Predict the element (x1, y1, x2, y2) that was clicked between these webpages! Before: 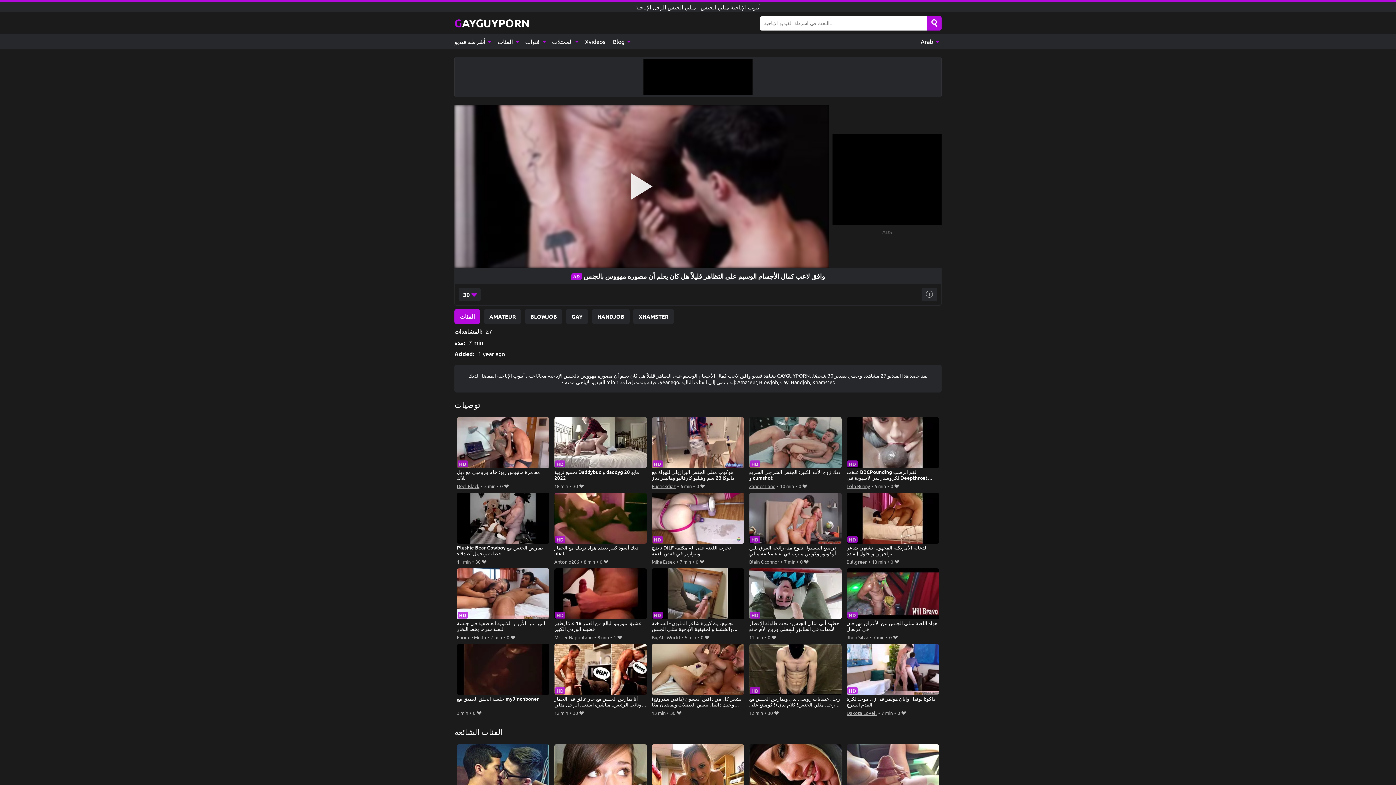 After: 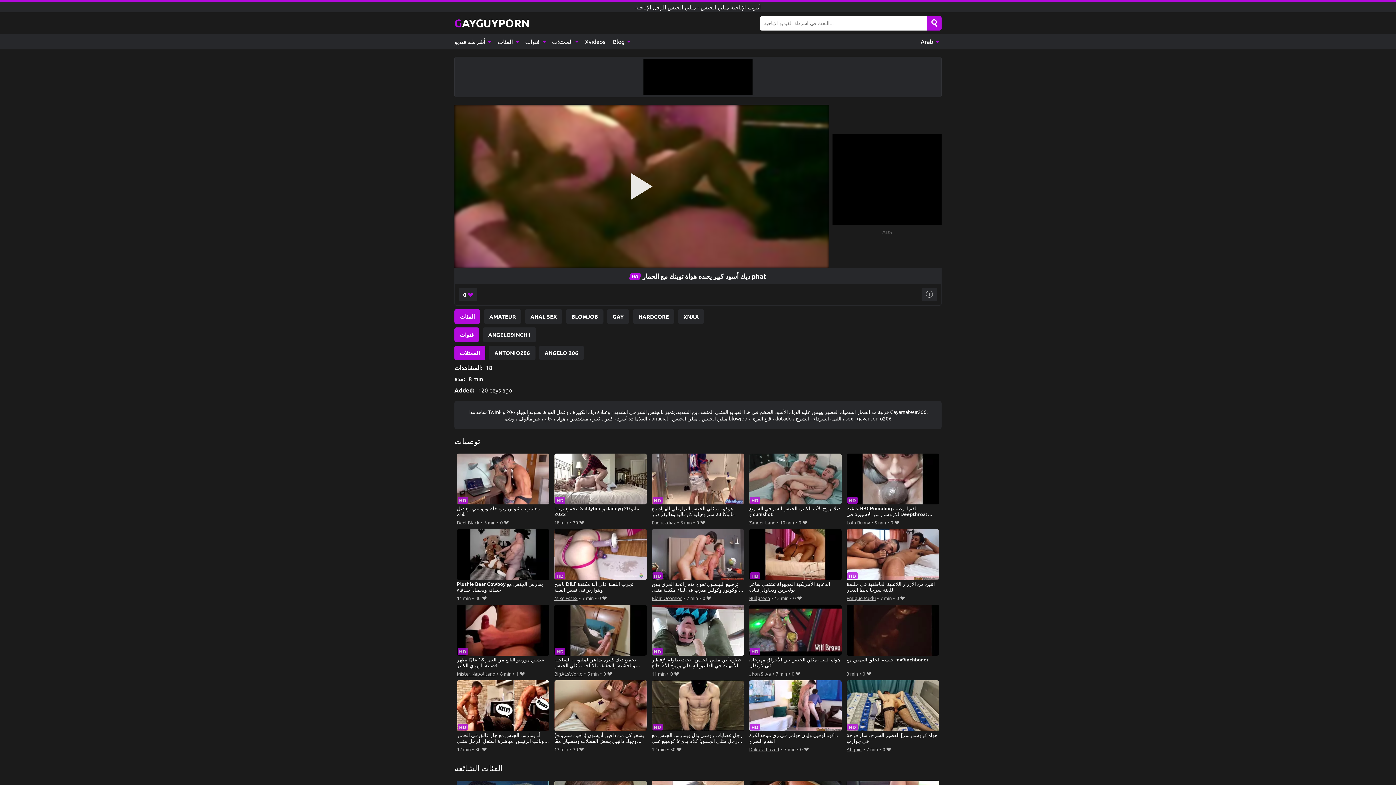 Action: bbox: (554, 493, 647, 557) label: ديك أسود كبير يعبده هواة توينك مع الحمار phat